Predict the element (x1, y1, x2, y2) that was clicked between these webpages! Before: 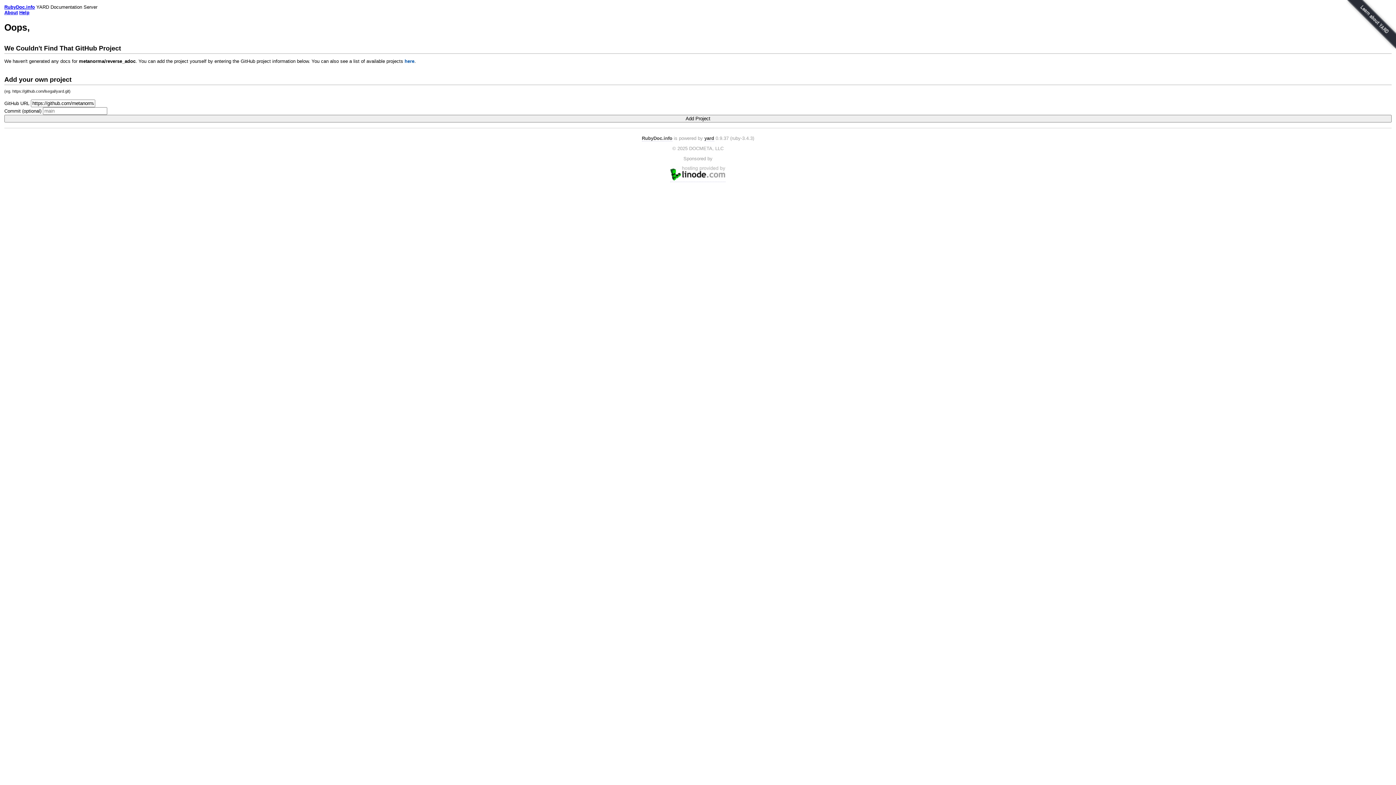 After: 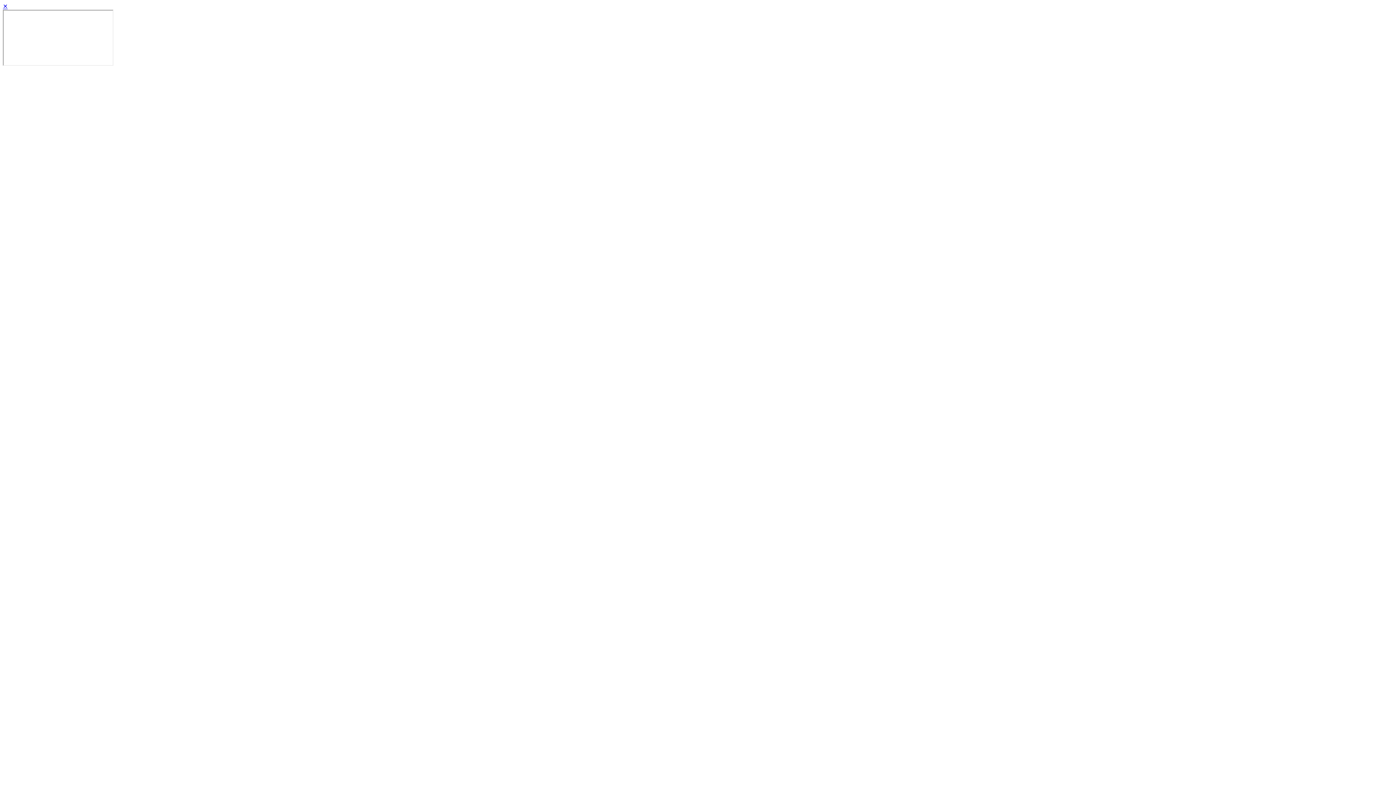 Action: bbox: (19, 9, 29, 15) label: Help